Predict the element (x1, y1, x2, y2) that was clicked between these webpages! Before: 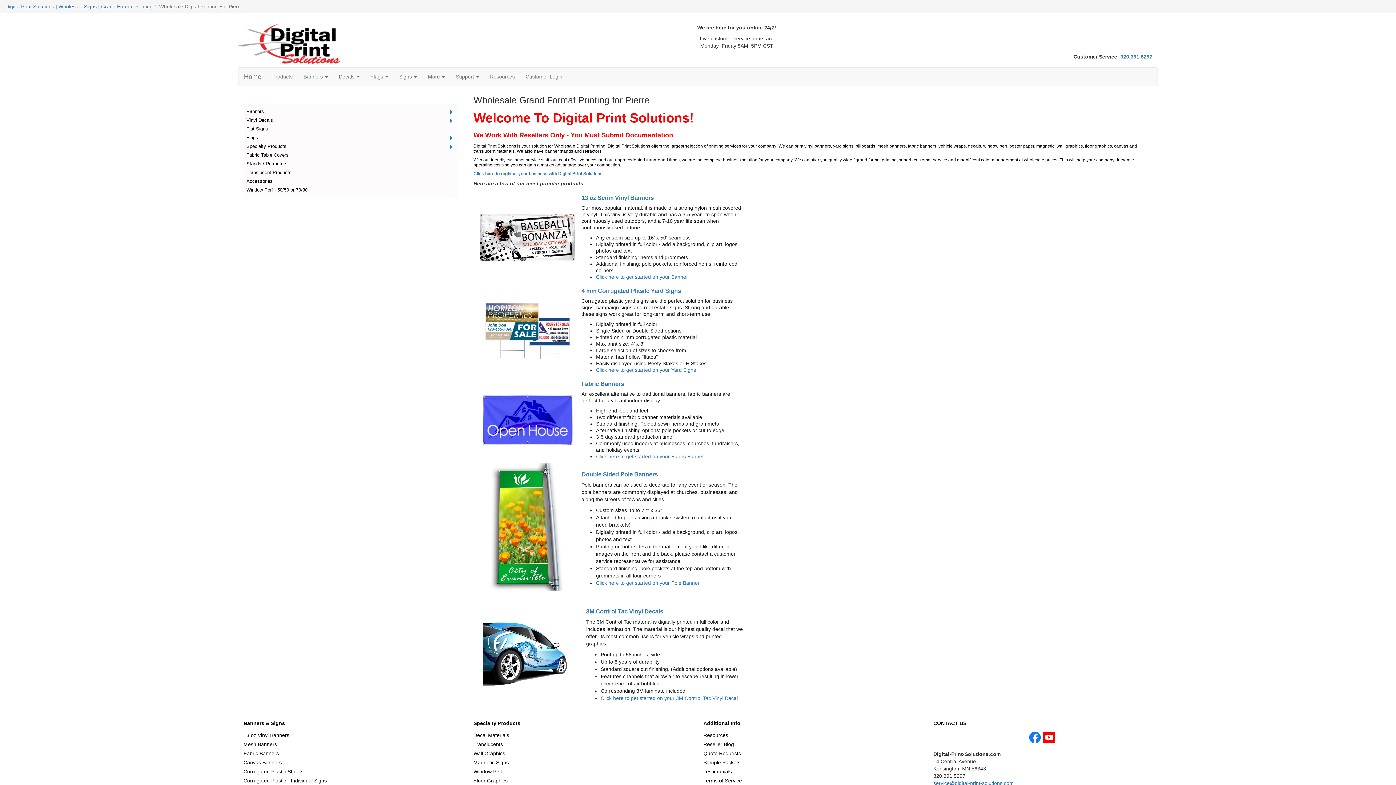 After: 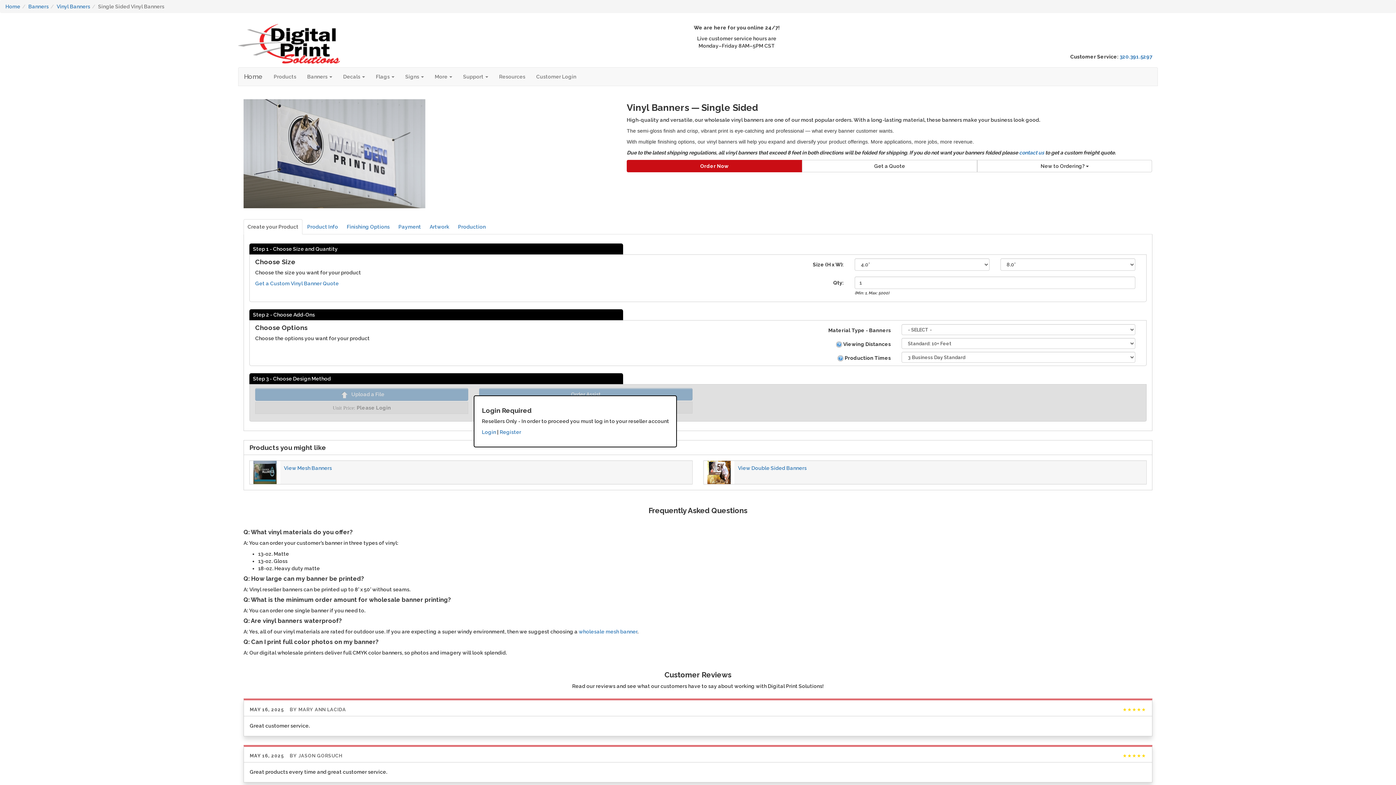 Action: bbox: (596, 274, 688, 280) label: Click here to get started on your Banner